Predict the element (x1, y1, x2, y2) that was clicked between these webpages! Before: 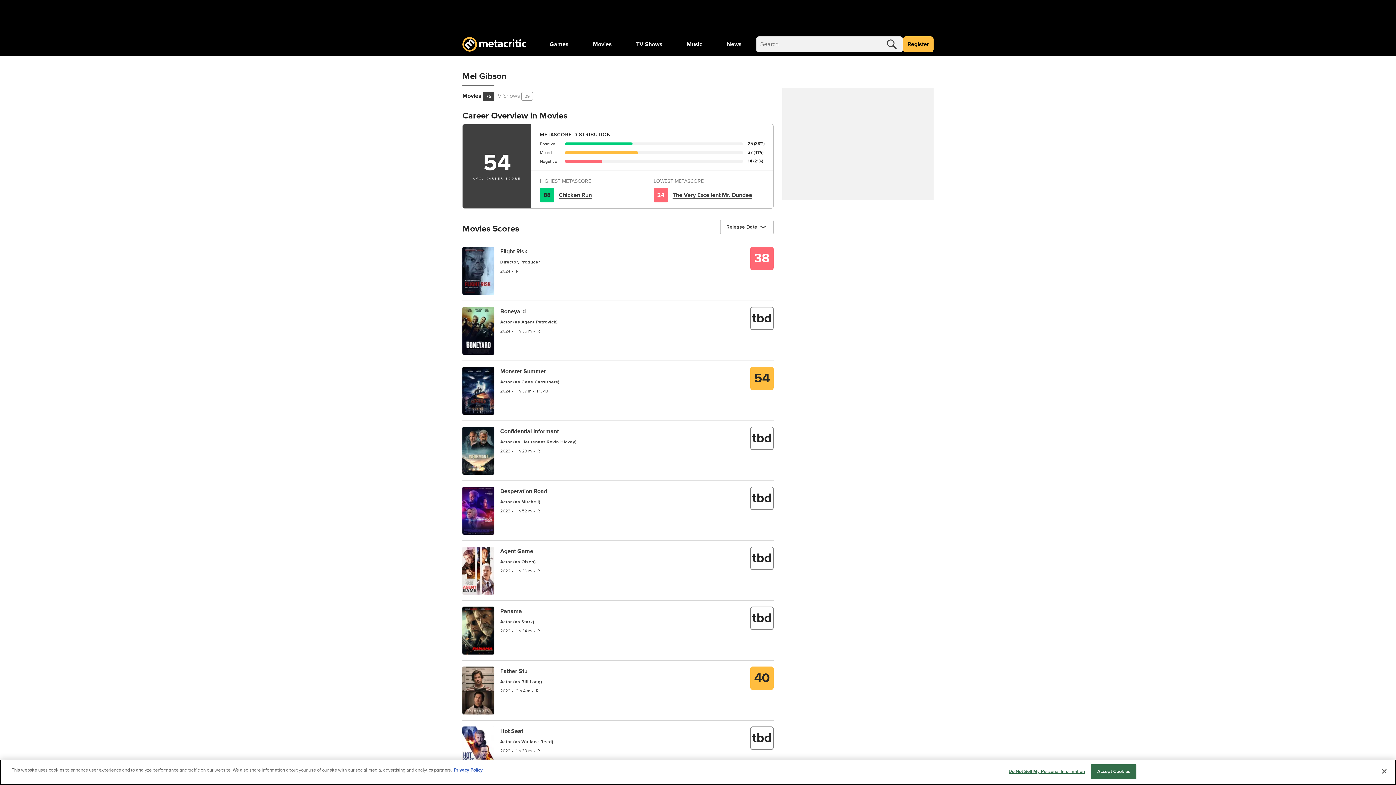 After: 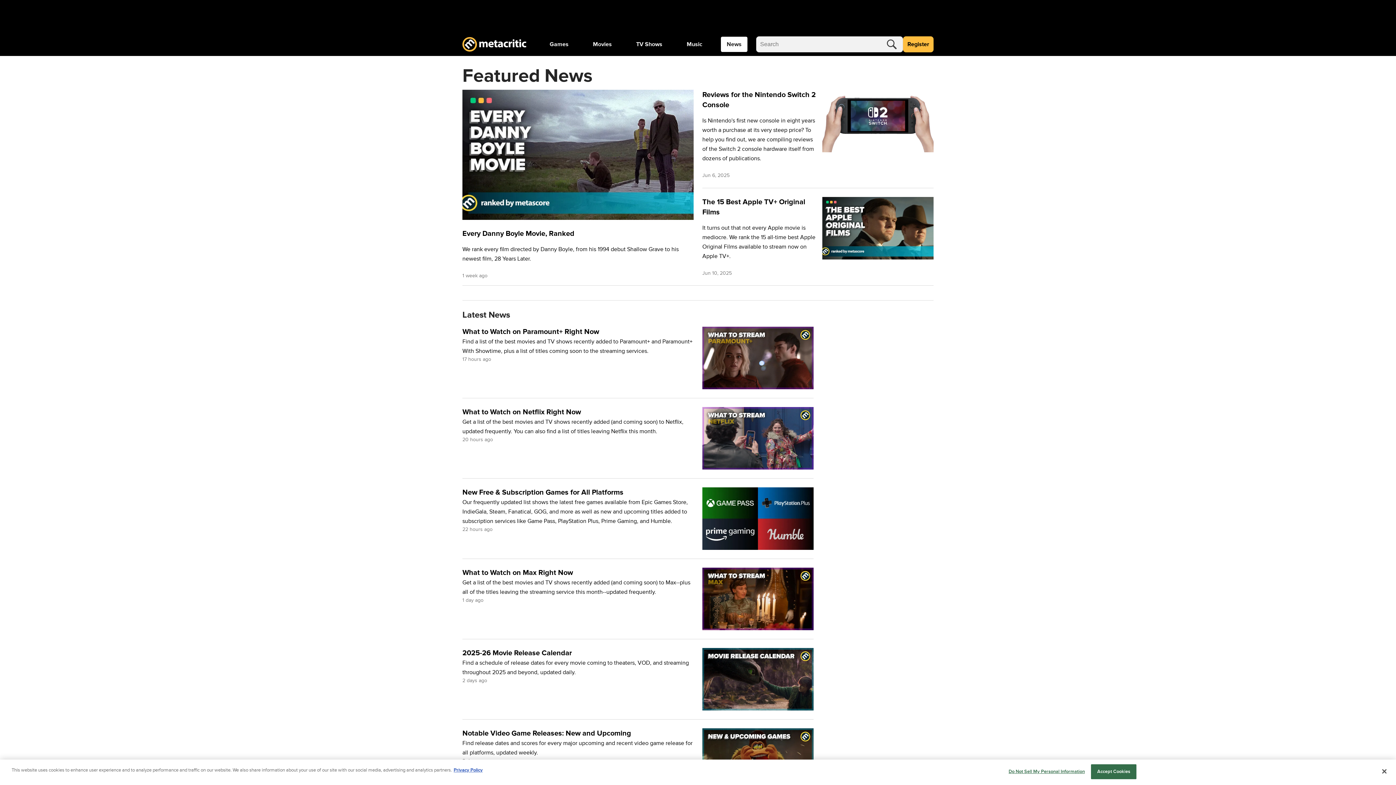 Action: bbox: (721, 36, 747, 52) label: News